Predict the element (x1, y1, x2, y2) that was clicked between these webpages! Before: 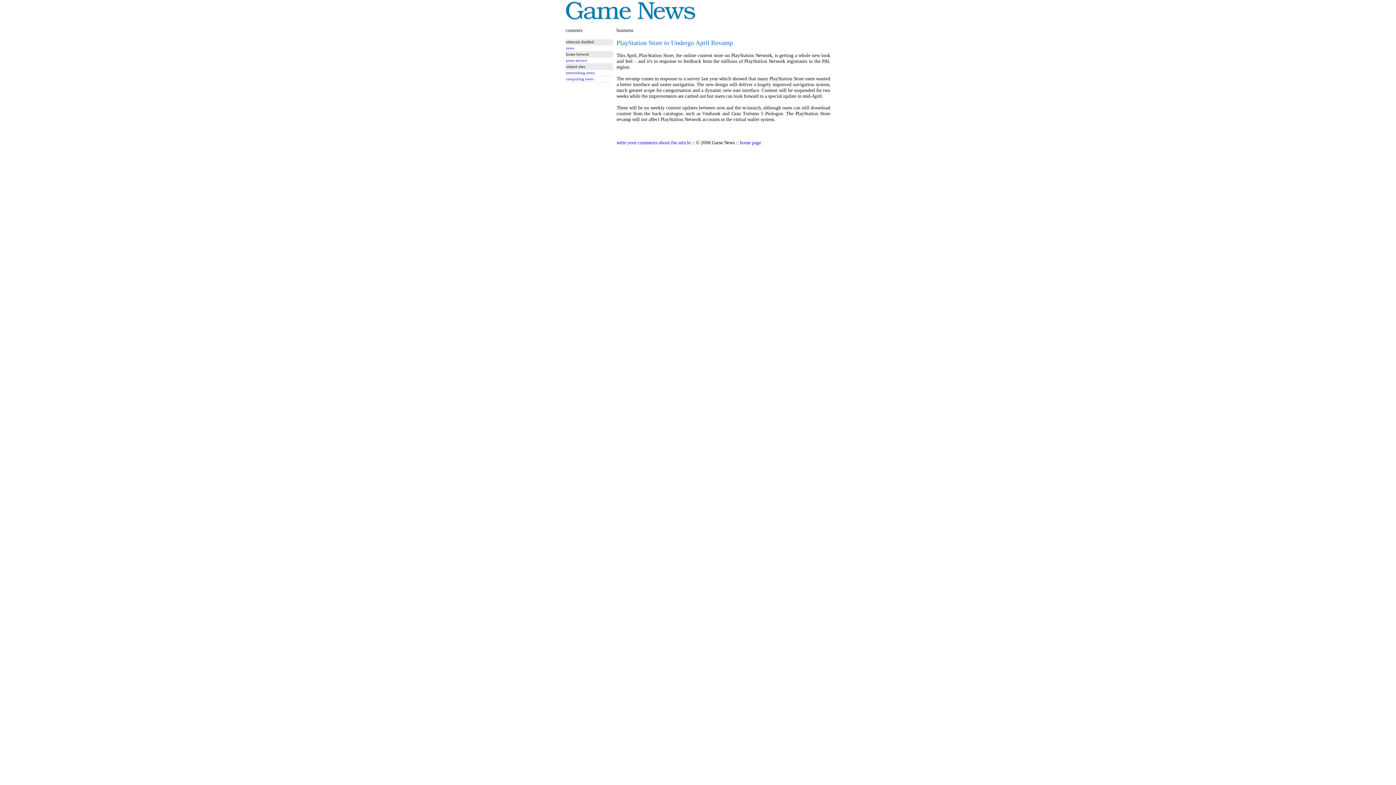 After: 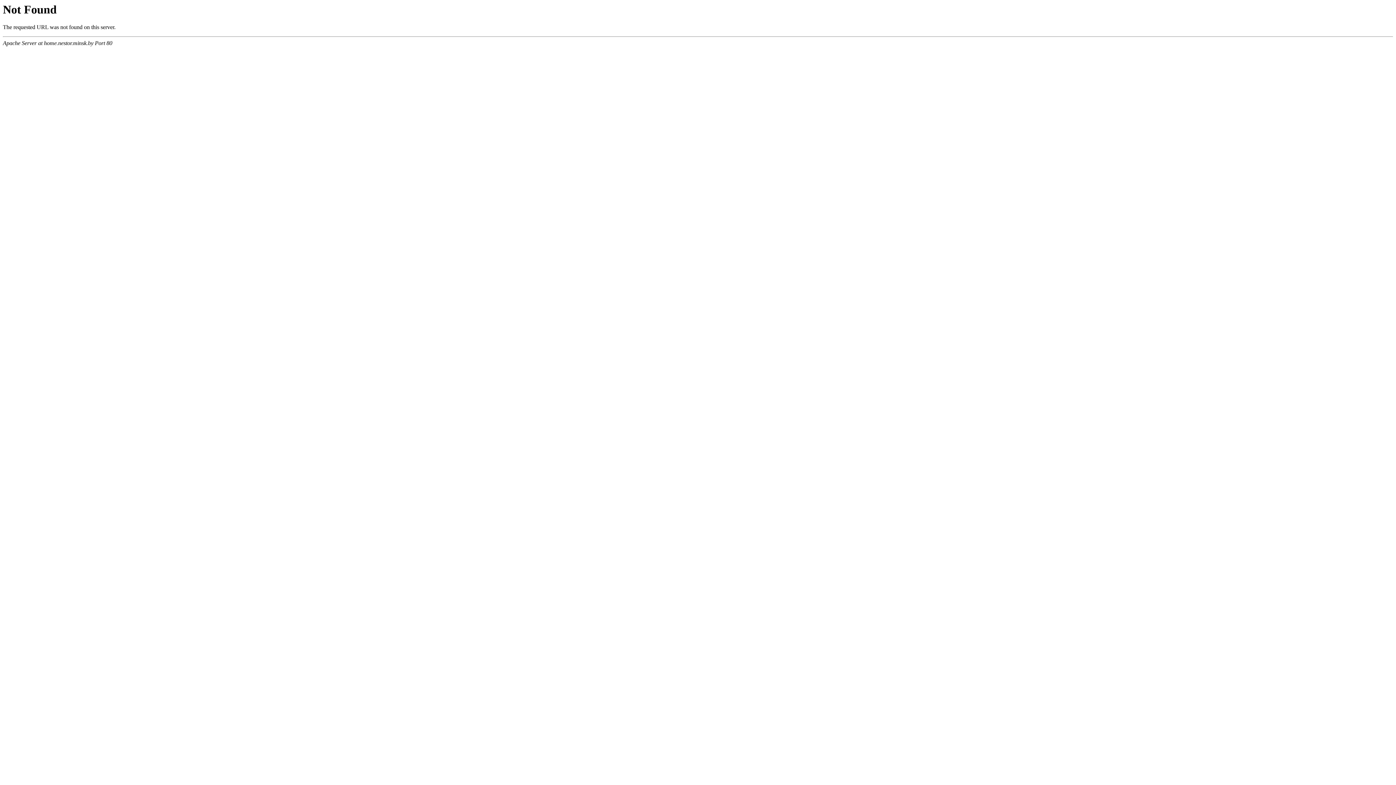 Action: bbox: (566, 46, 612, 50) label: news